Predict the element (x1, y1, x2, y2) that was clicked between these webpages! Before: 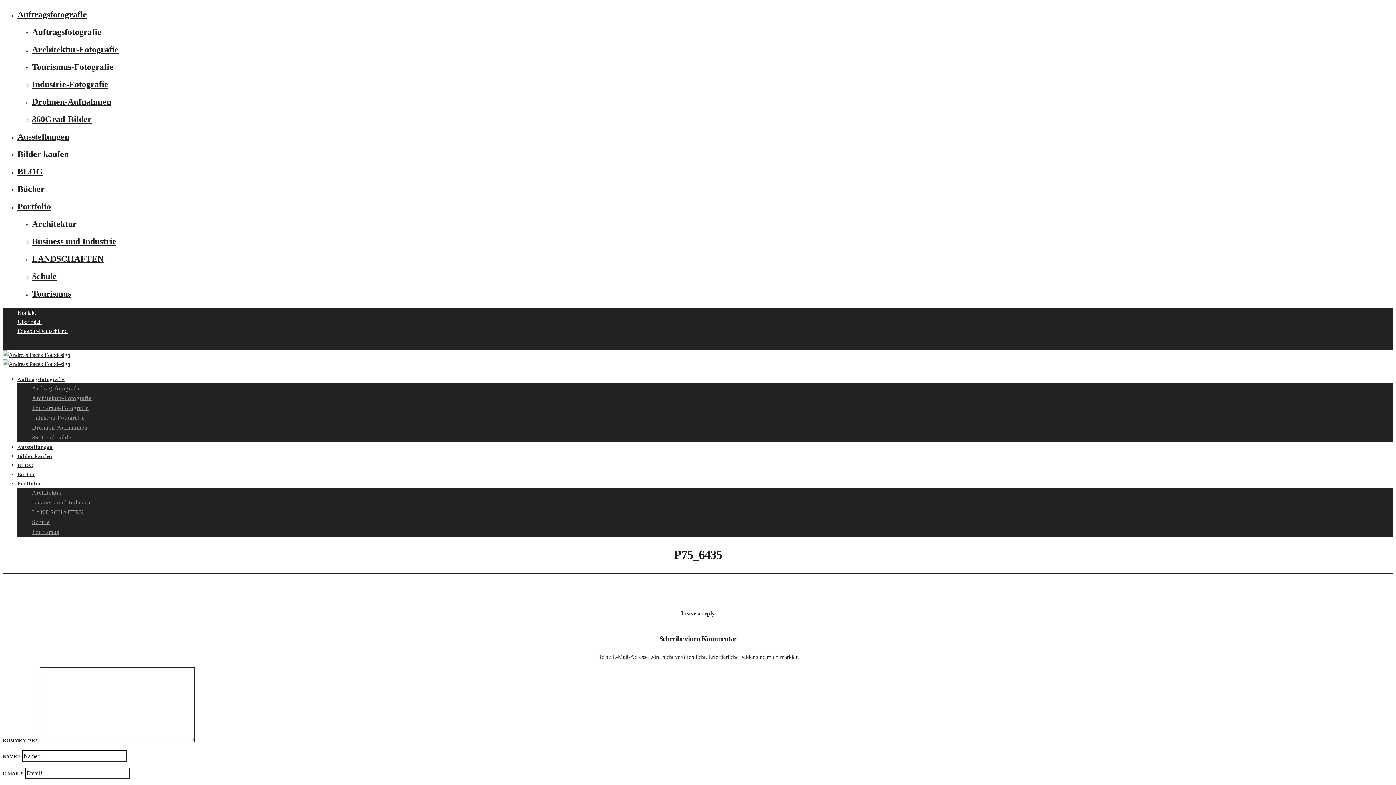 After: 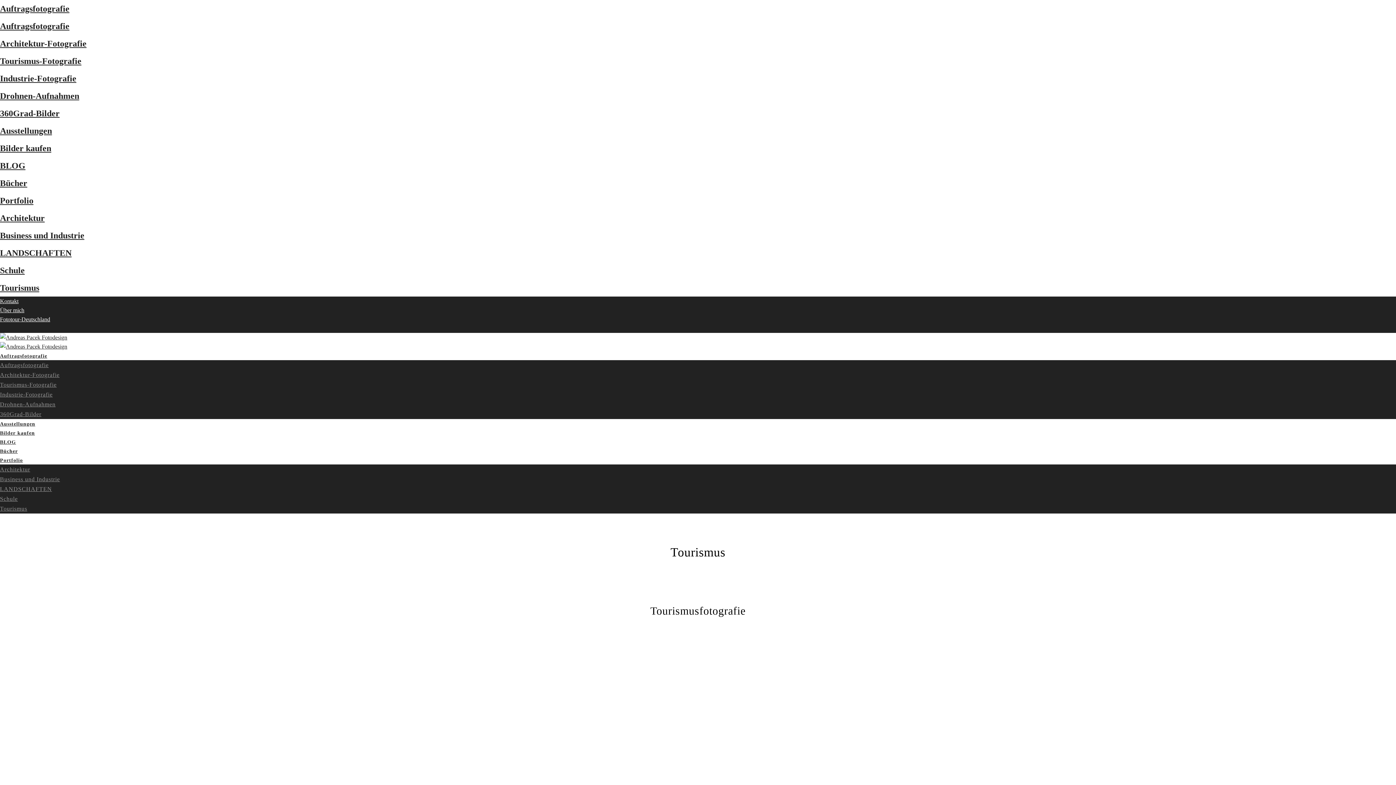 Action: bbox: (32, 521, 59, 543) label: Tourismus